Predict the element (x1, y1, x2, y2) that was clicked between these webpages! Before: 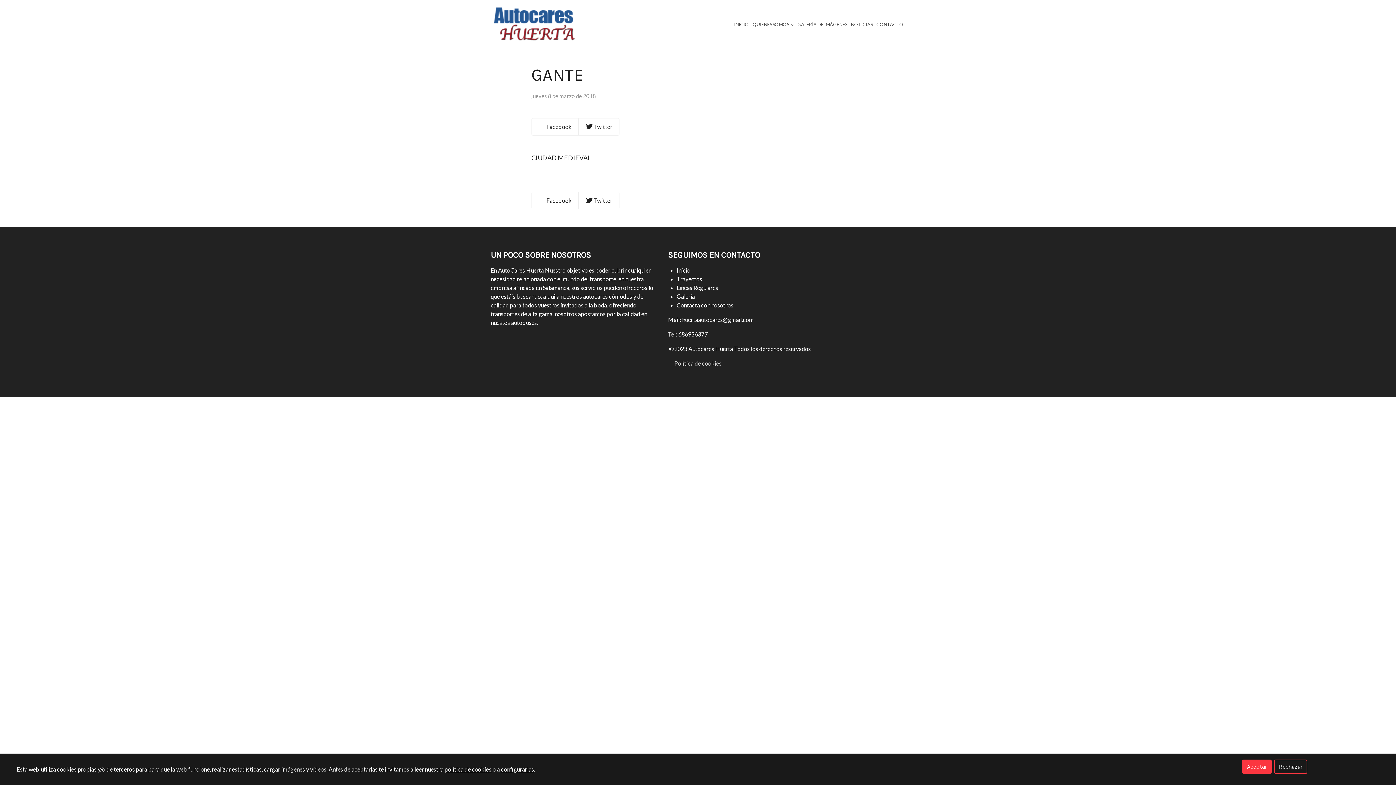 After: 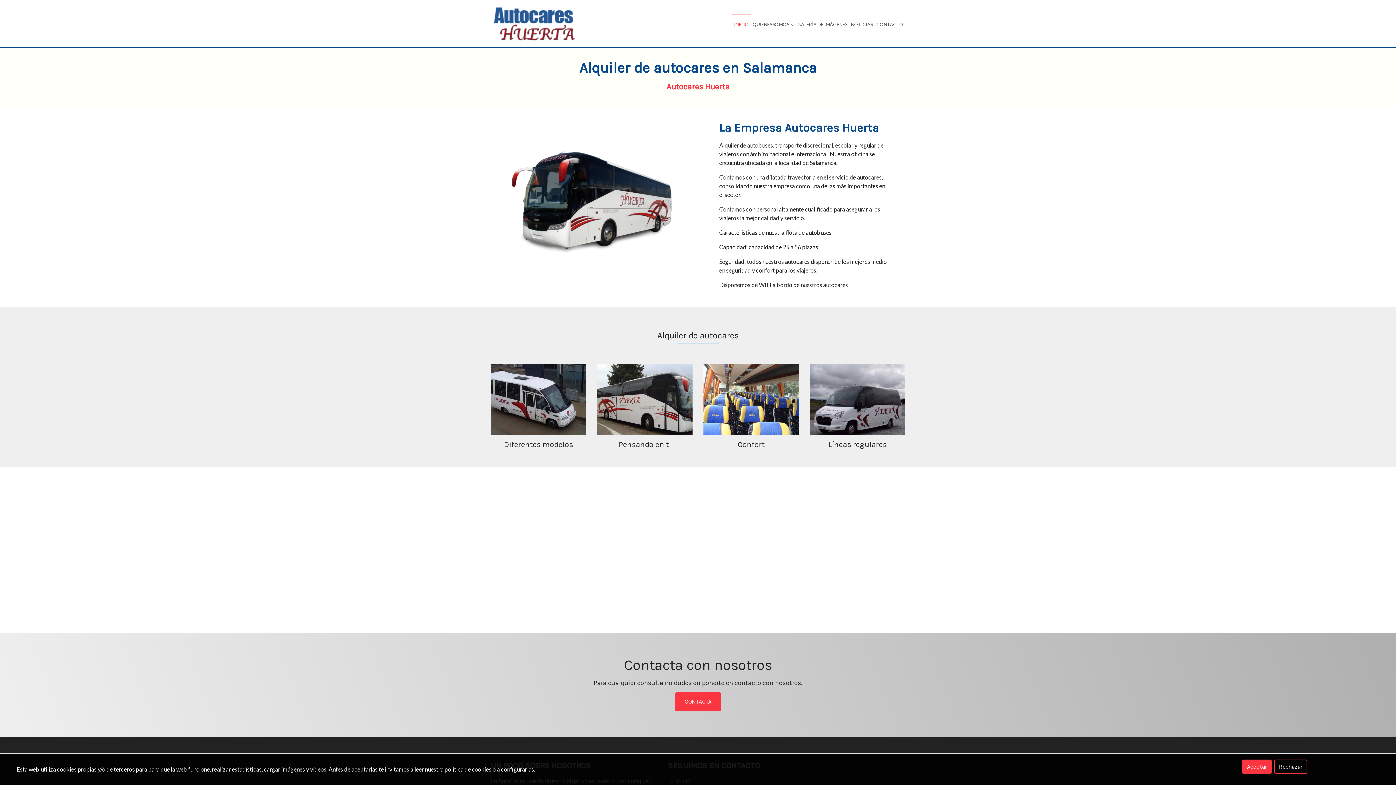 Action: bbox: (732, 14, 750, 33) label: INICIO